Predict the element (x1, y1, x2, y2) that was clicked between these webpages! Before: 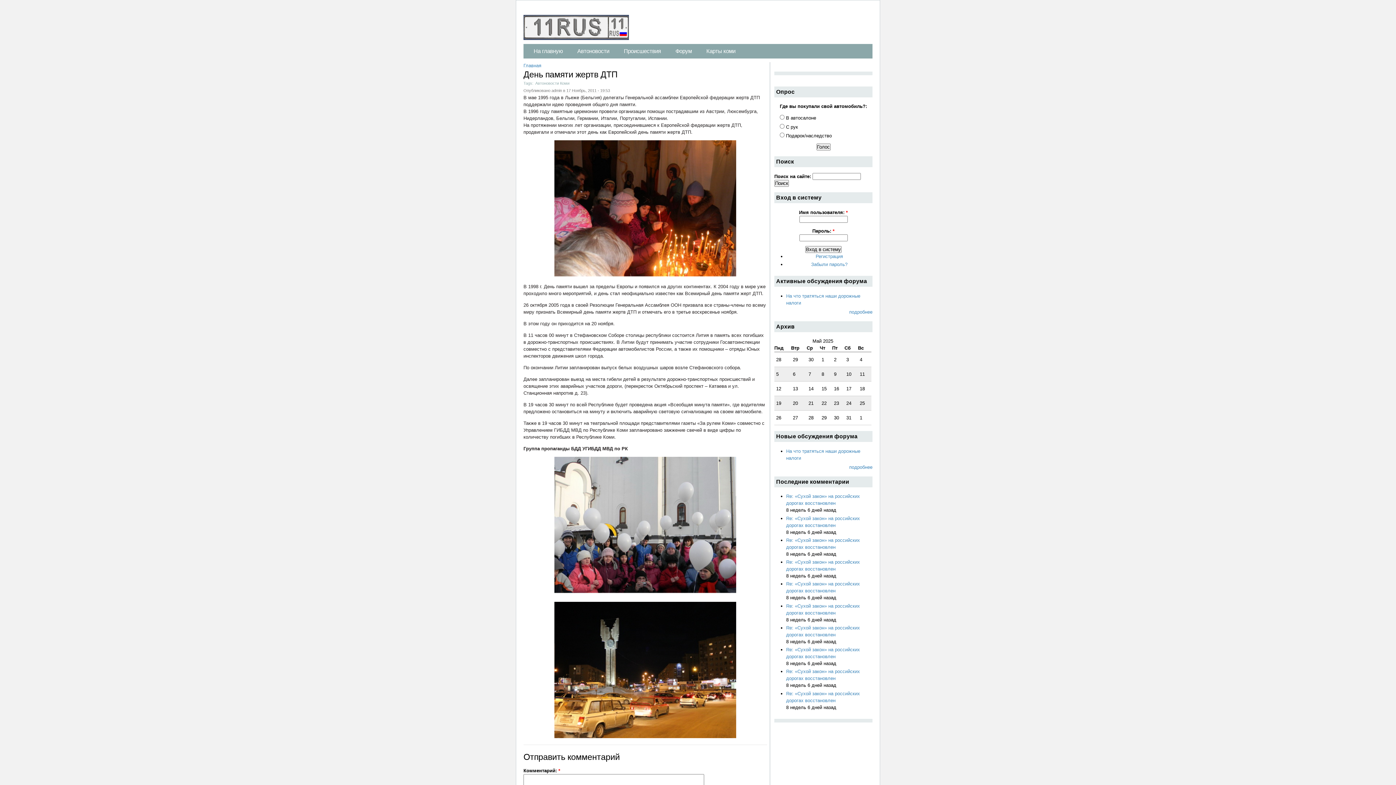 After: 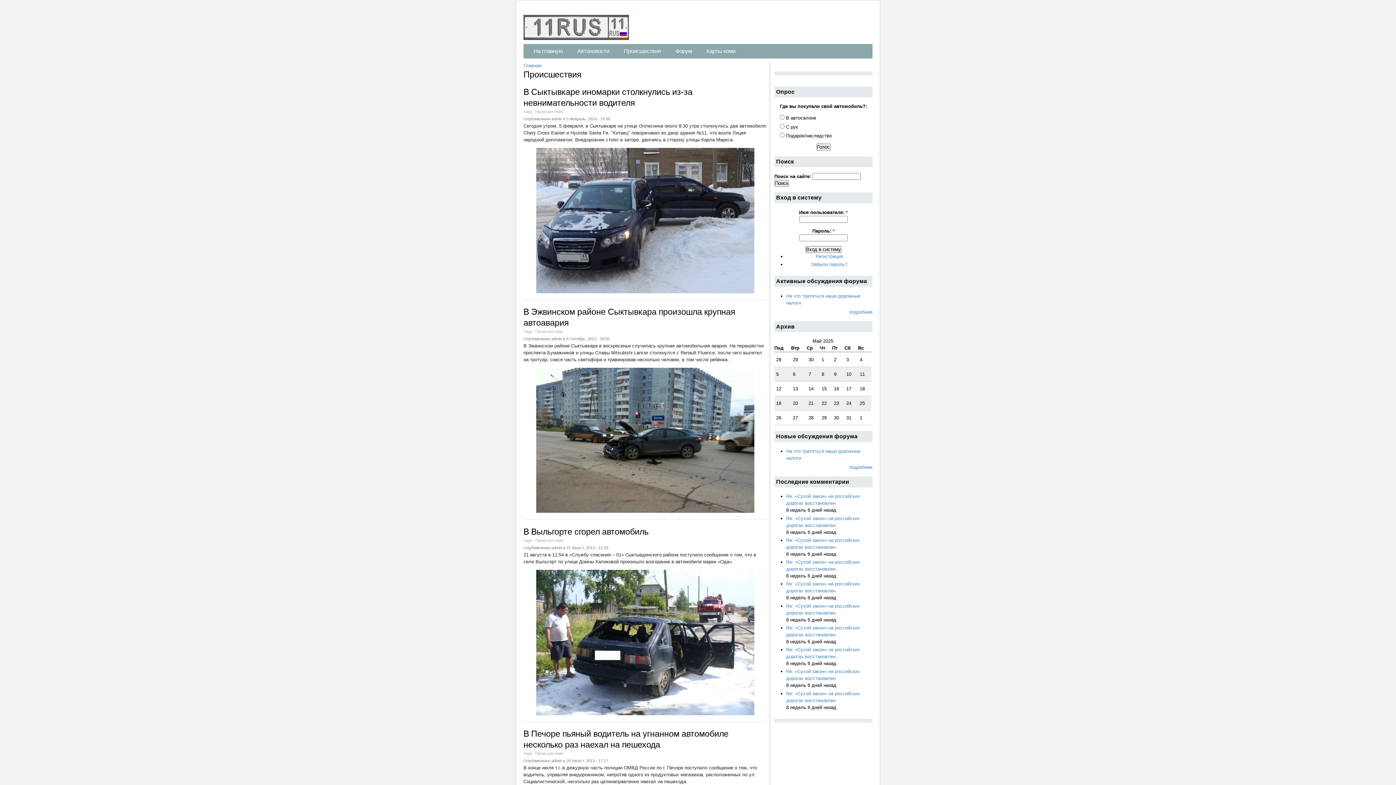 Action: label: Происшествия bbox: (620, 48, 665, 54)